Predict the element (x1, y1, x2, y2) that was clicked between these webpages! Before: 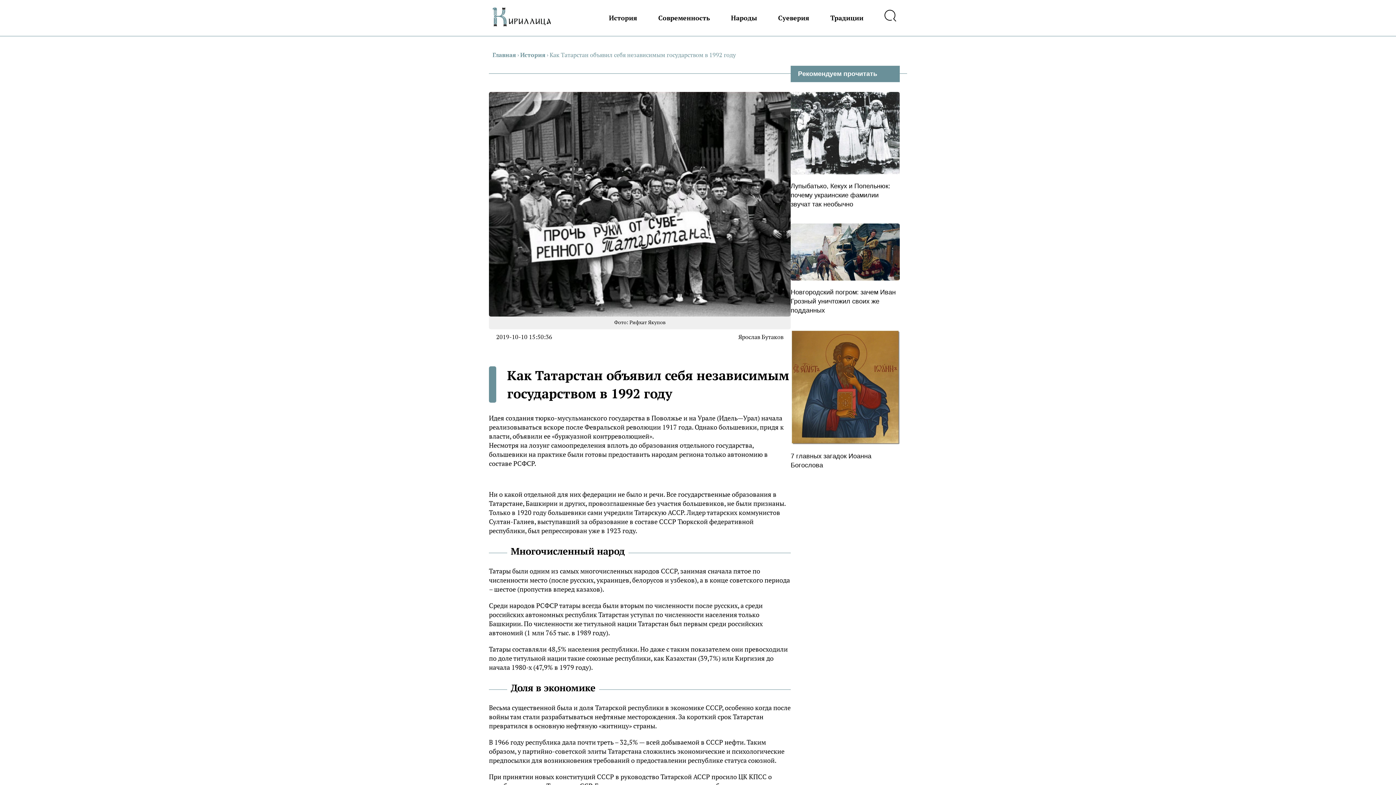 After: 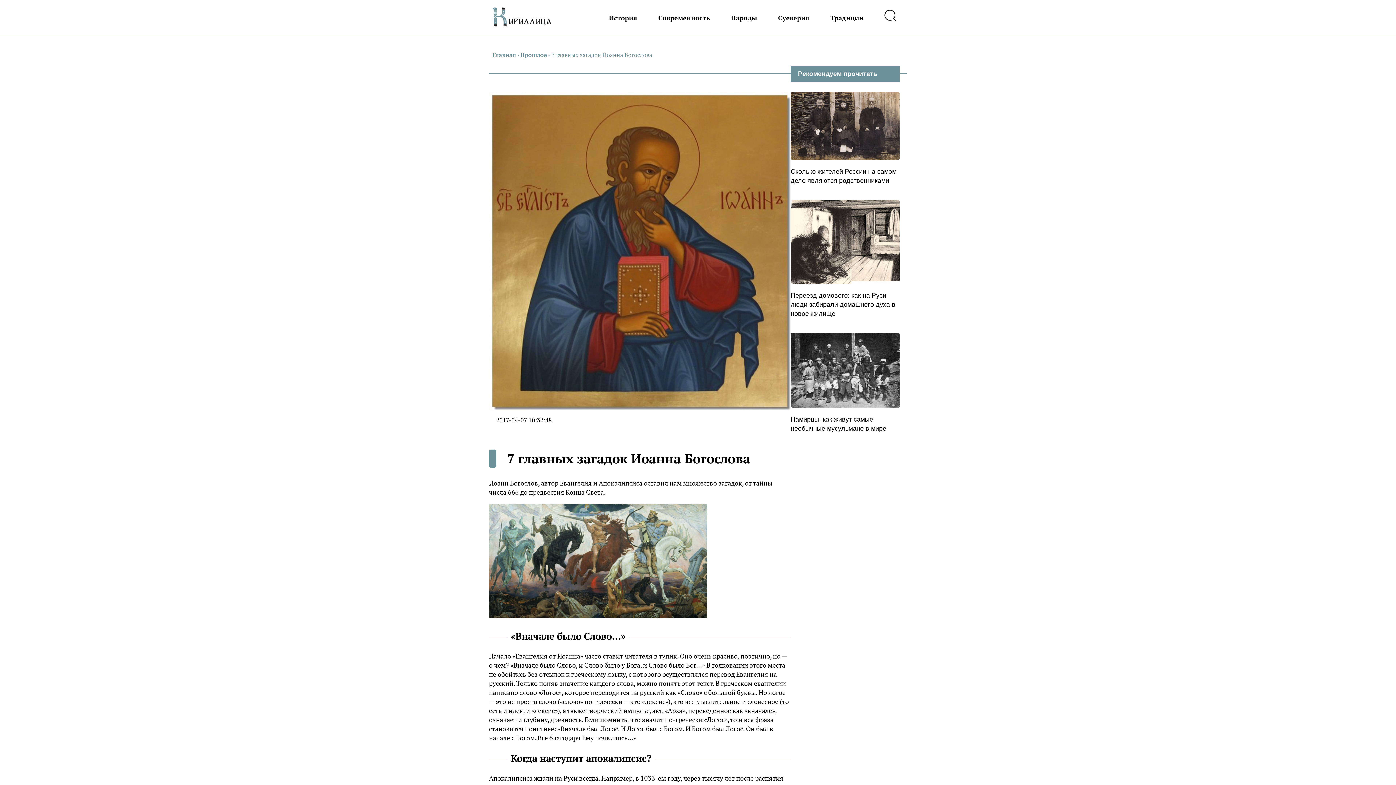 Action: label: 7 главных загадок Иоанна Богослова bbox: (790, 452, 900, 470)